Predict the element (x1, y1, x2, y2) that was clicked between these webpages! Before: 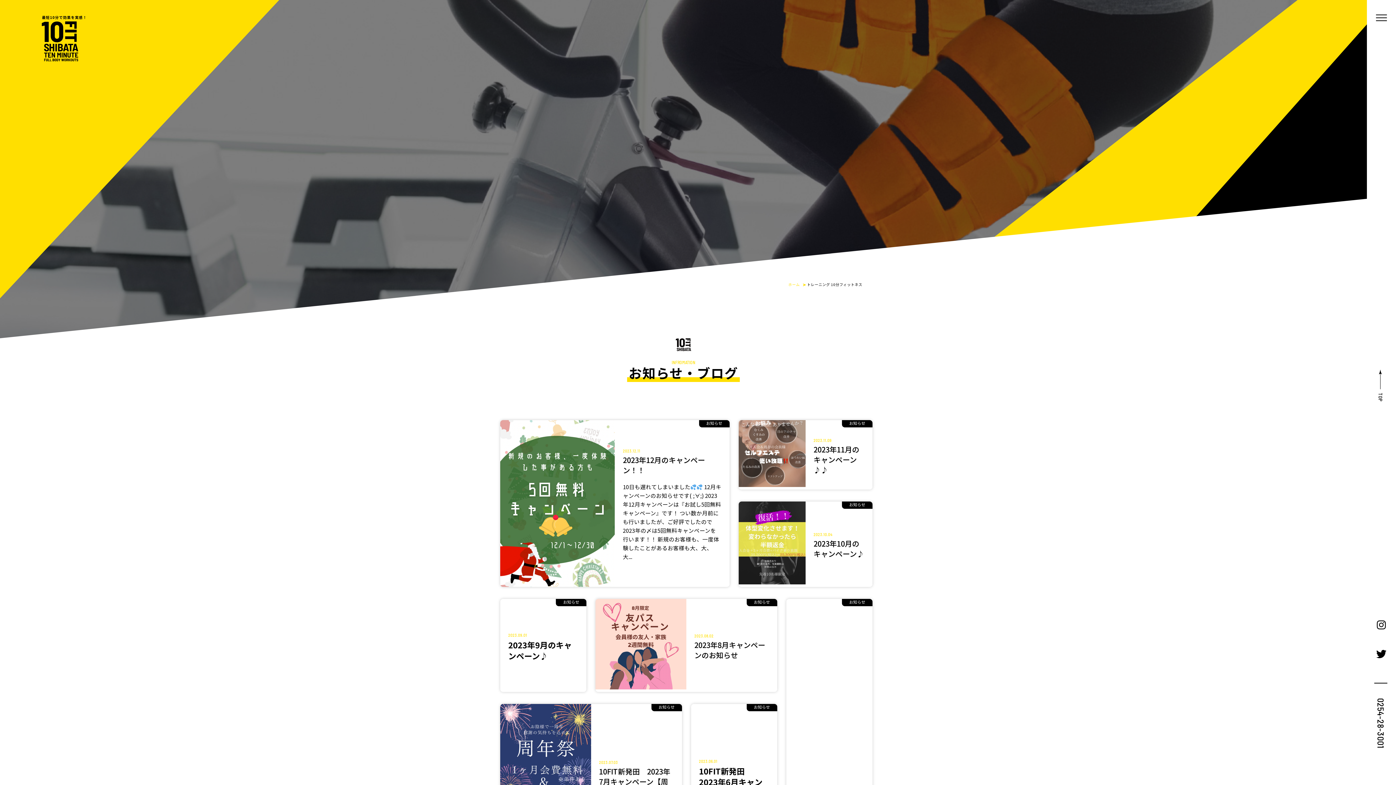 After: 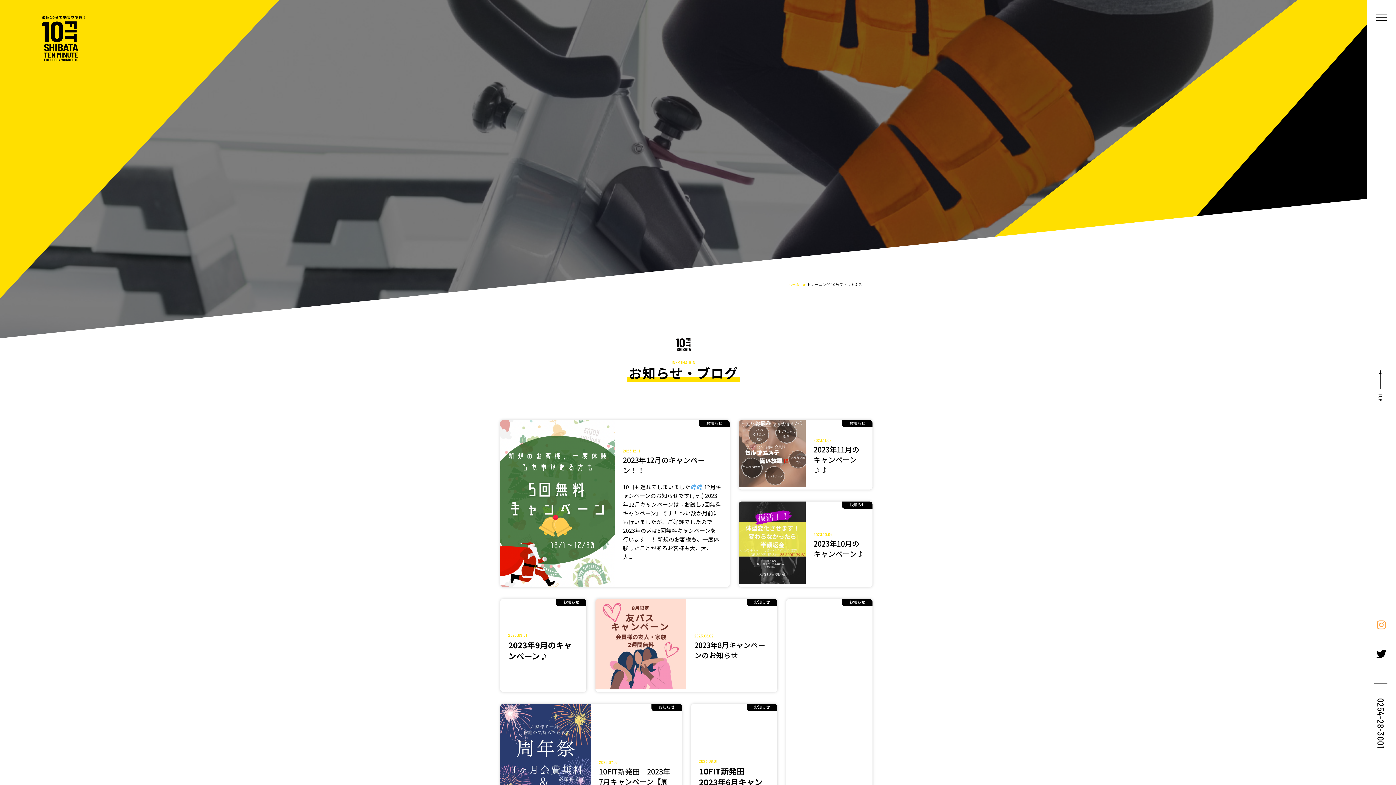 Action: bbox: (1377, 620, 1386, 630)